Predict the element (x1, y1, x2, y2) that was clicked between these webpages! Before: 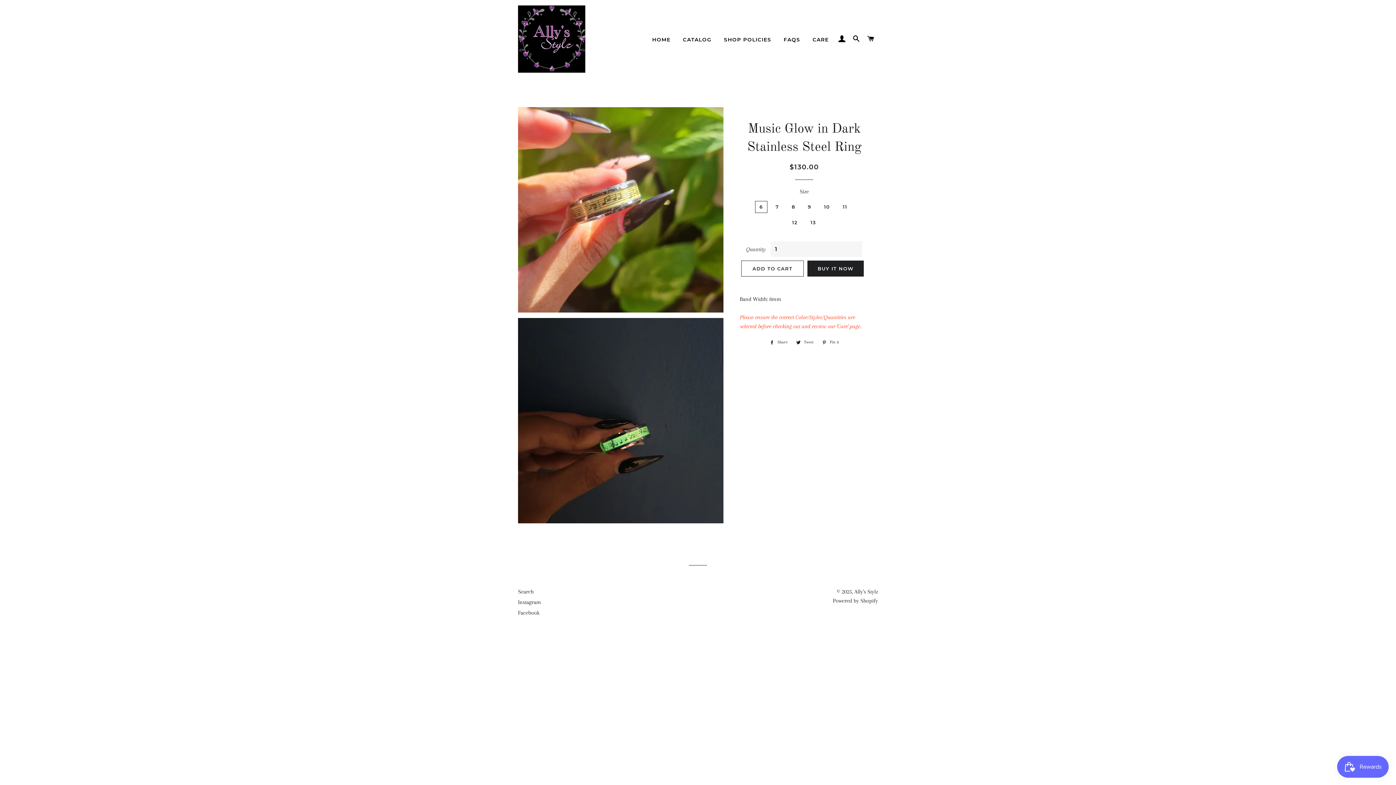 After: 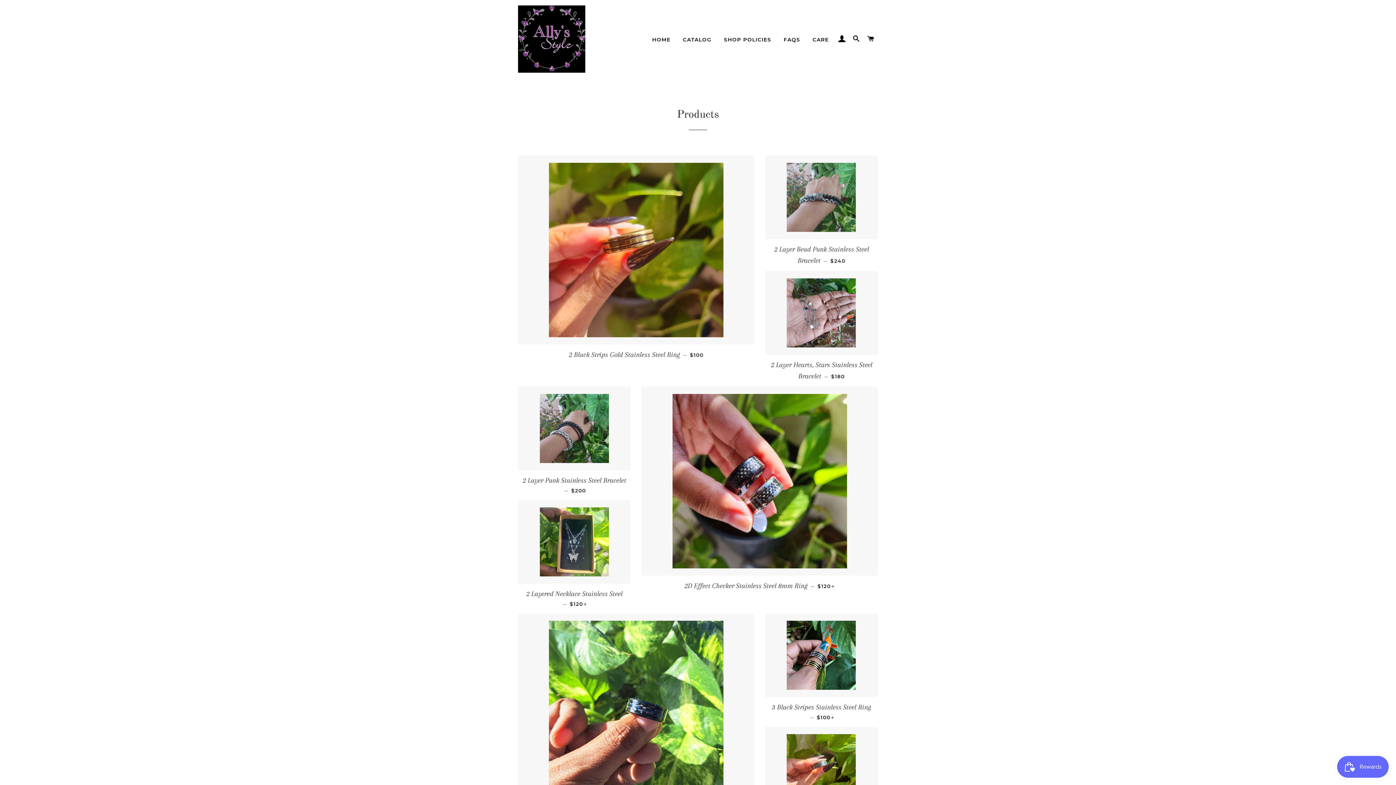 Action: label: CATALOG bbox: (677, 30, 717, 49)